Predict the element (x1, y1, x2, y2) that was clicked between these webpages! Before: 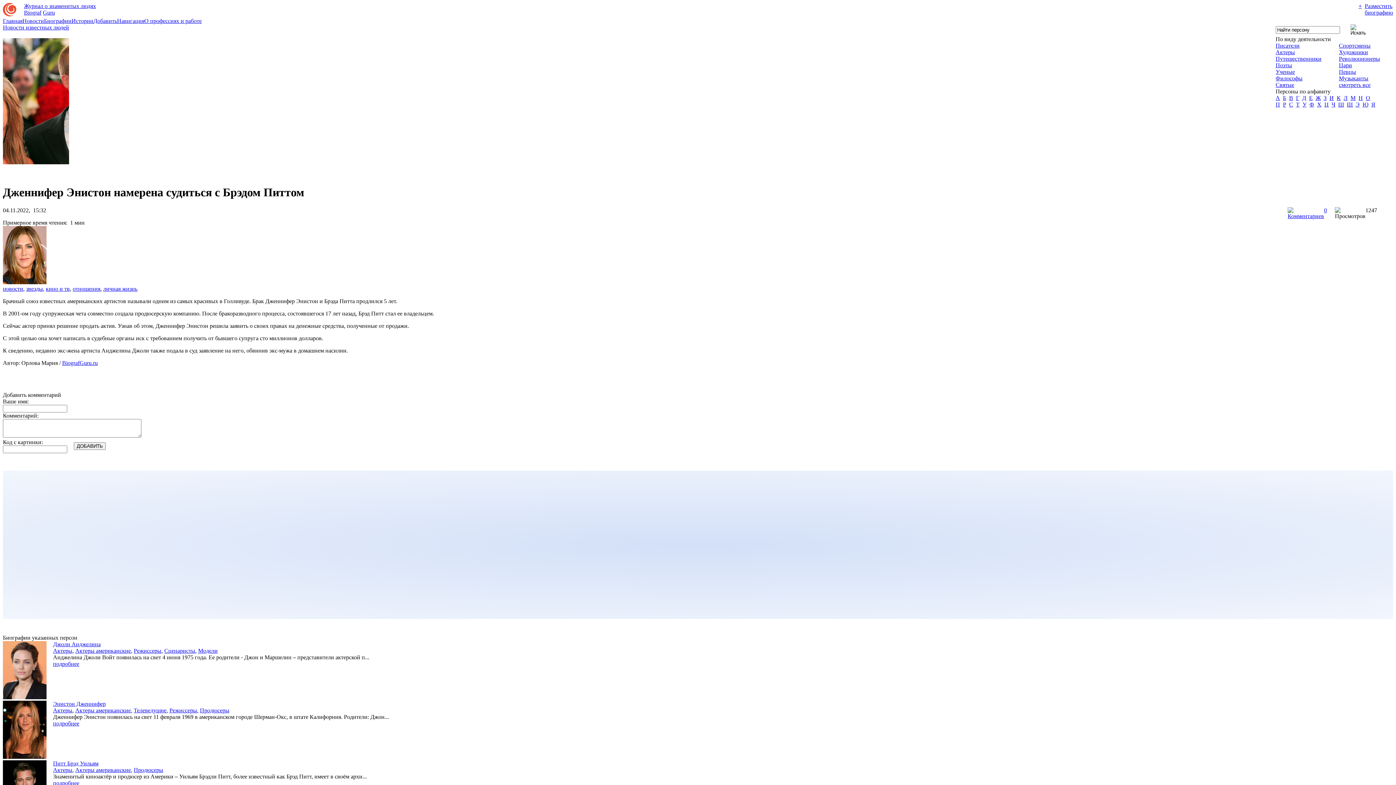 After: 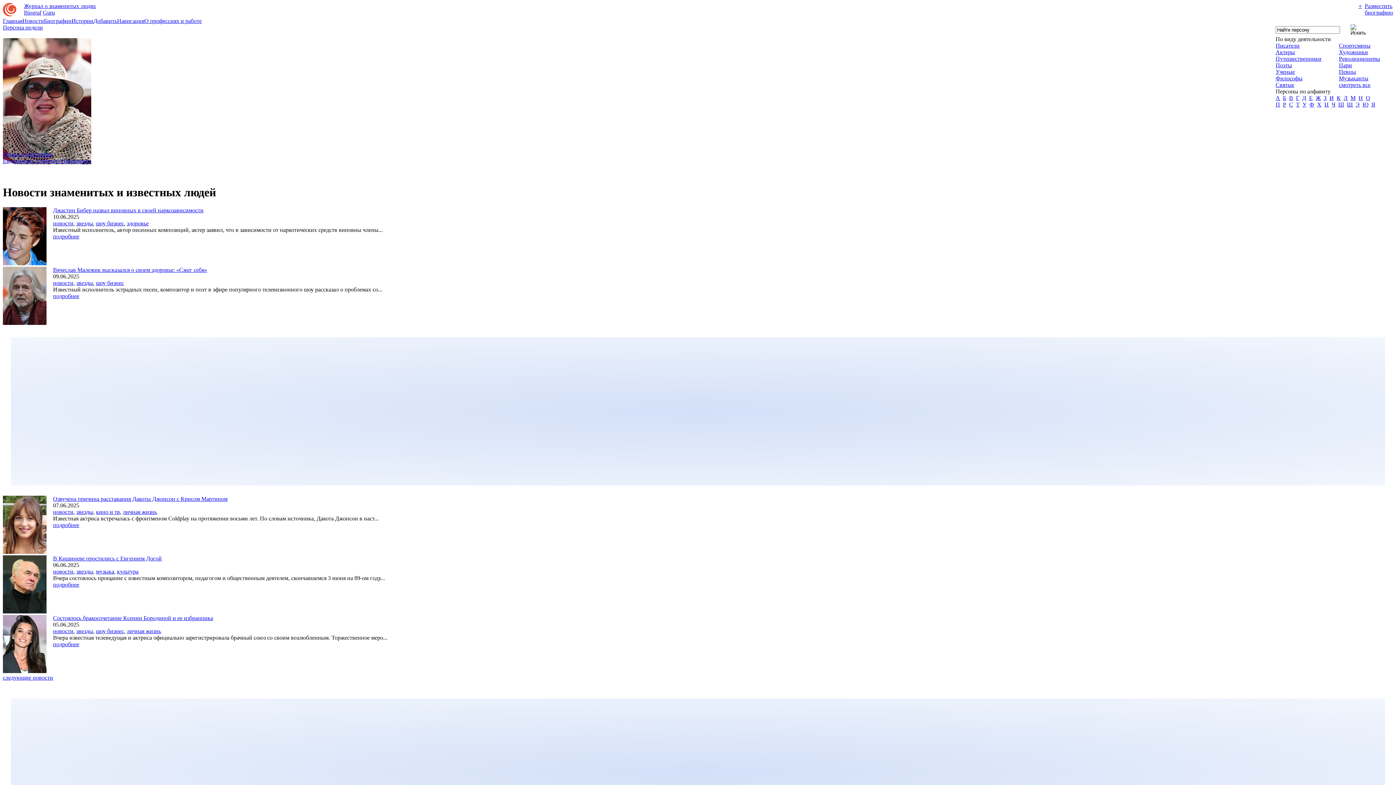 Action: label: BiografGuru.ru bbox: (62, 359, 97, 366)